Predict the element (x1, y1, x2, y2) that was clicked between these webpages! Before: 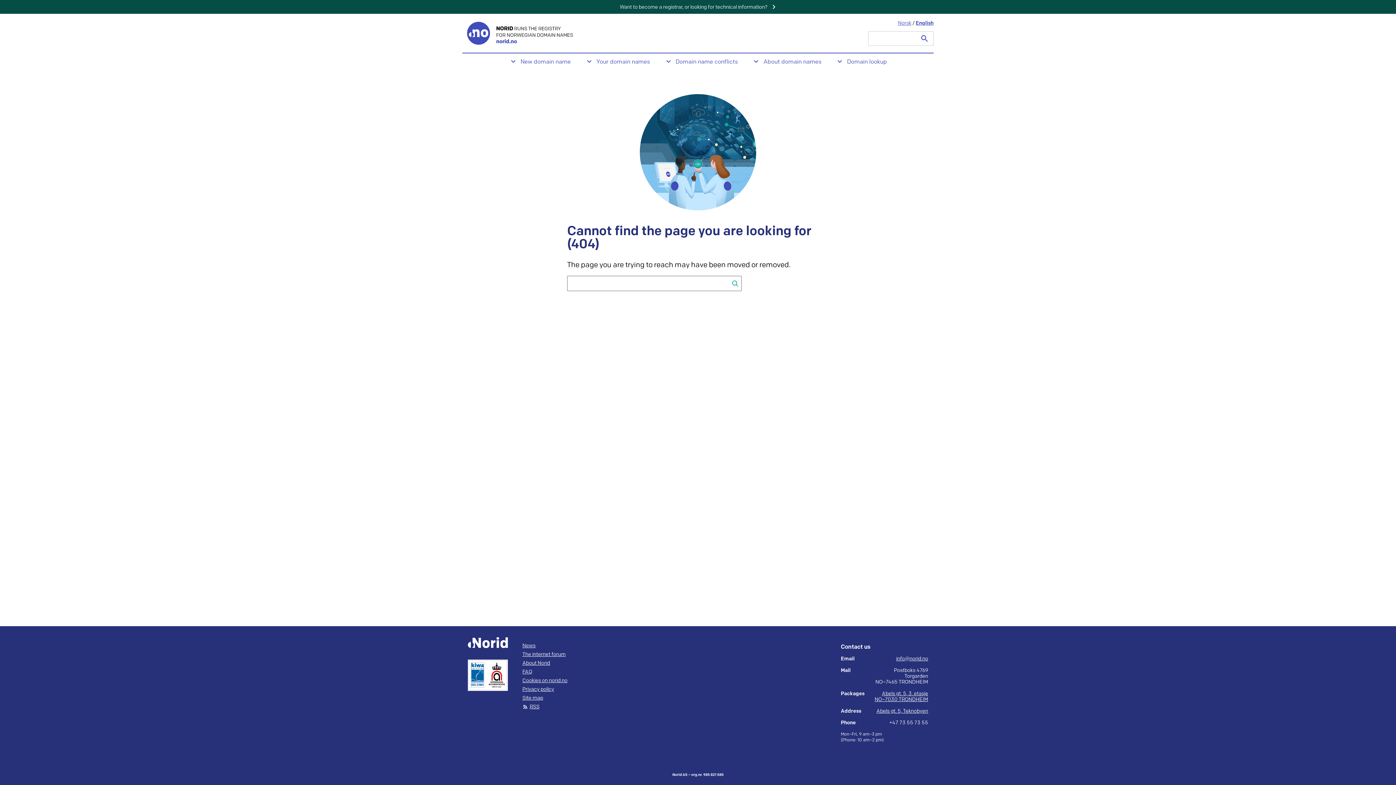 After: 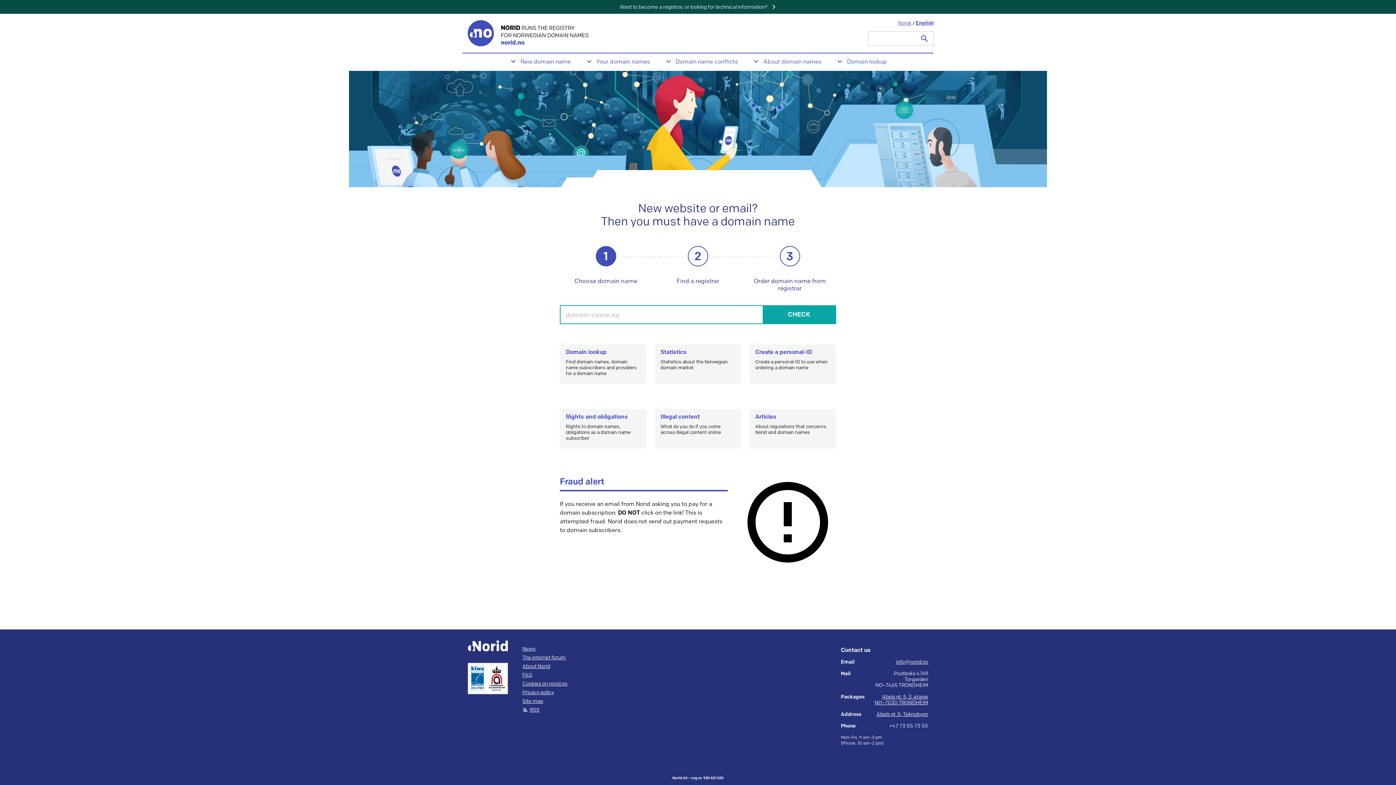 Action: bbox: (462, 13, 579, 52)